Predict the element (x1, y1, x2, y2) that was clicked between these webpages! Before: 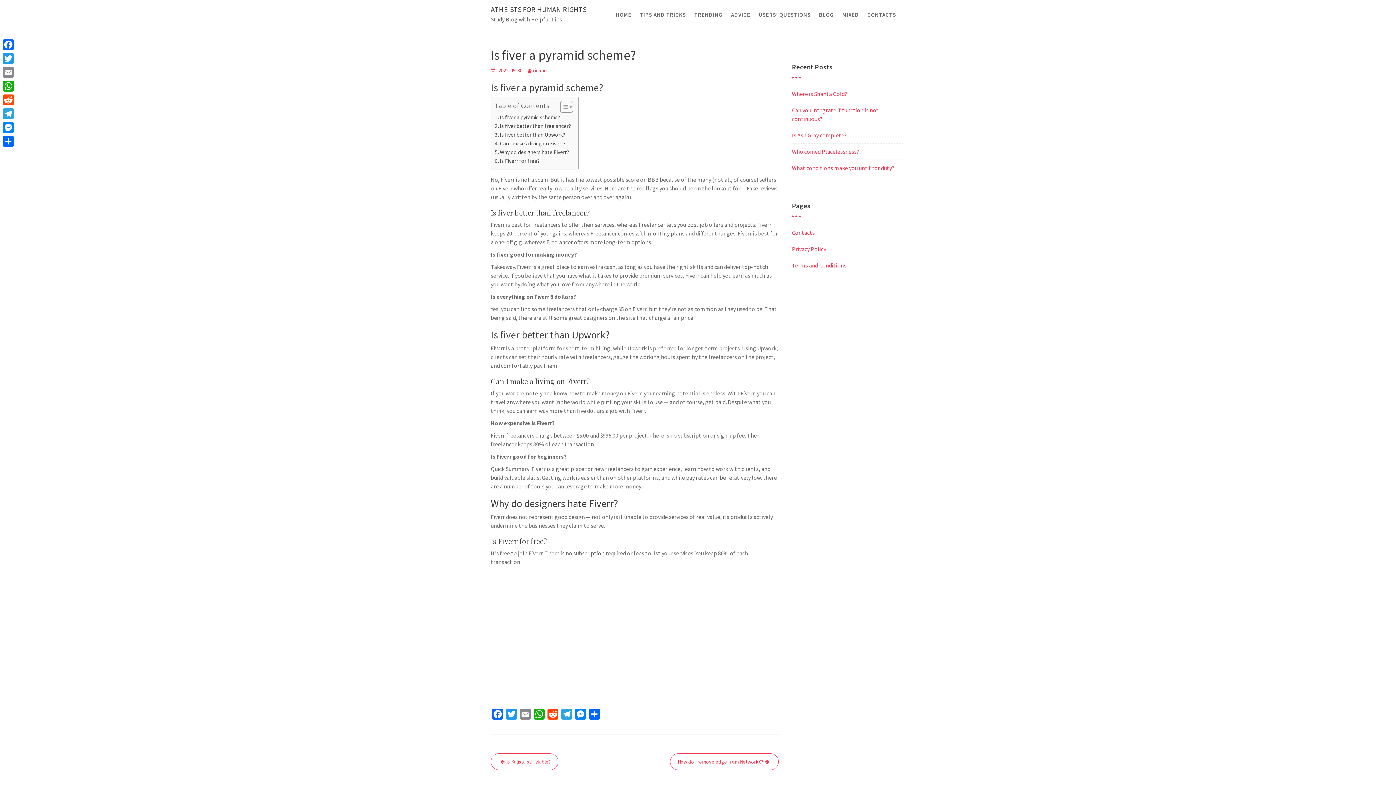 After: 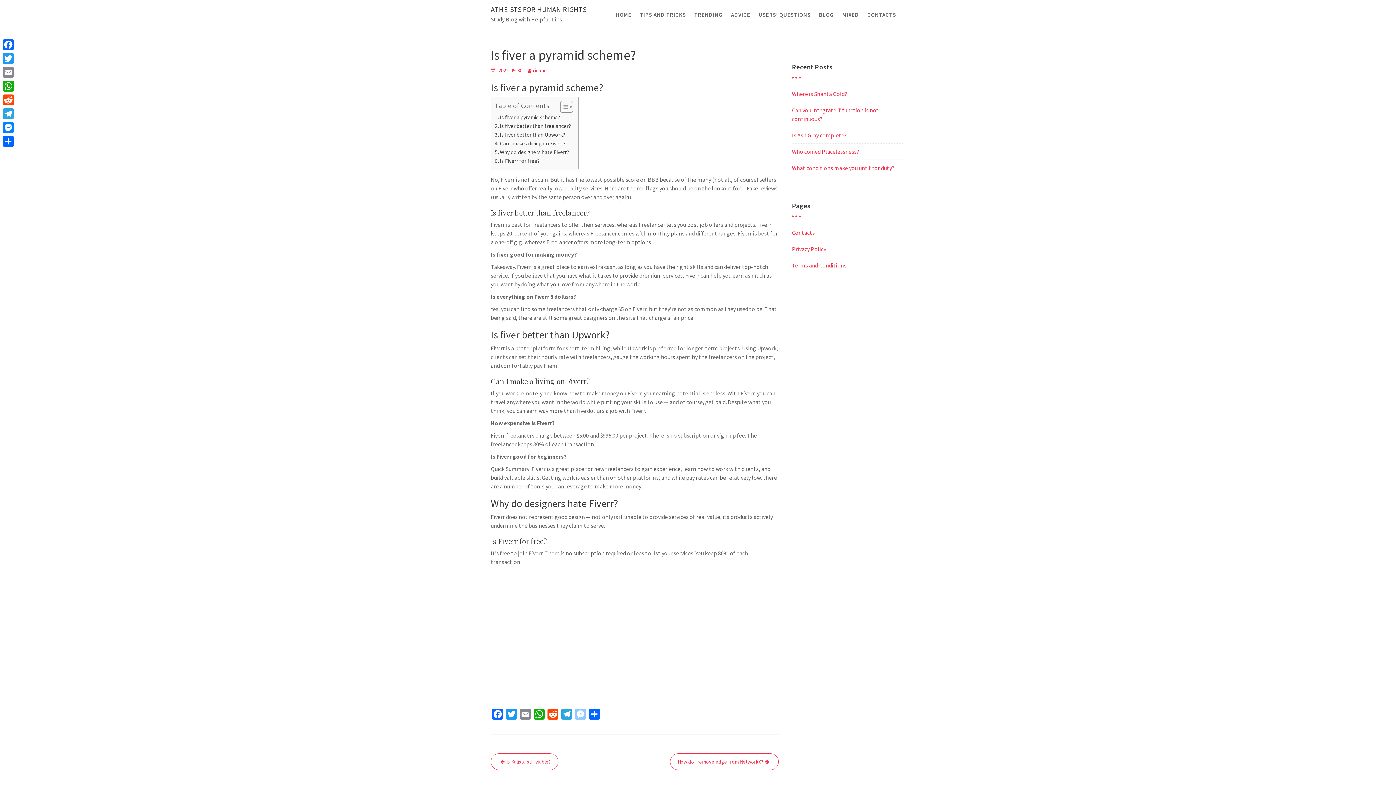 Action: label: Messenger bbox: (573, 709, 587, 723)